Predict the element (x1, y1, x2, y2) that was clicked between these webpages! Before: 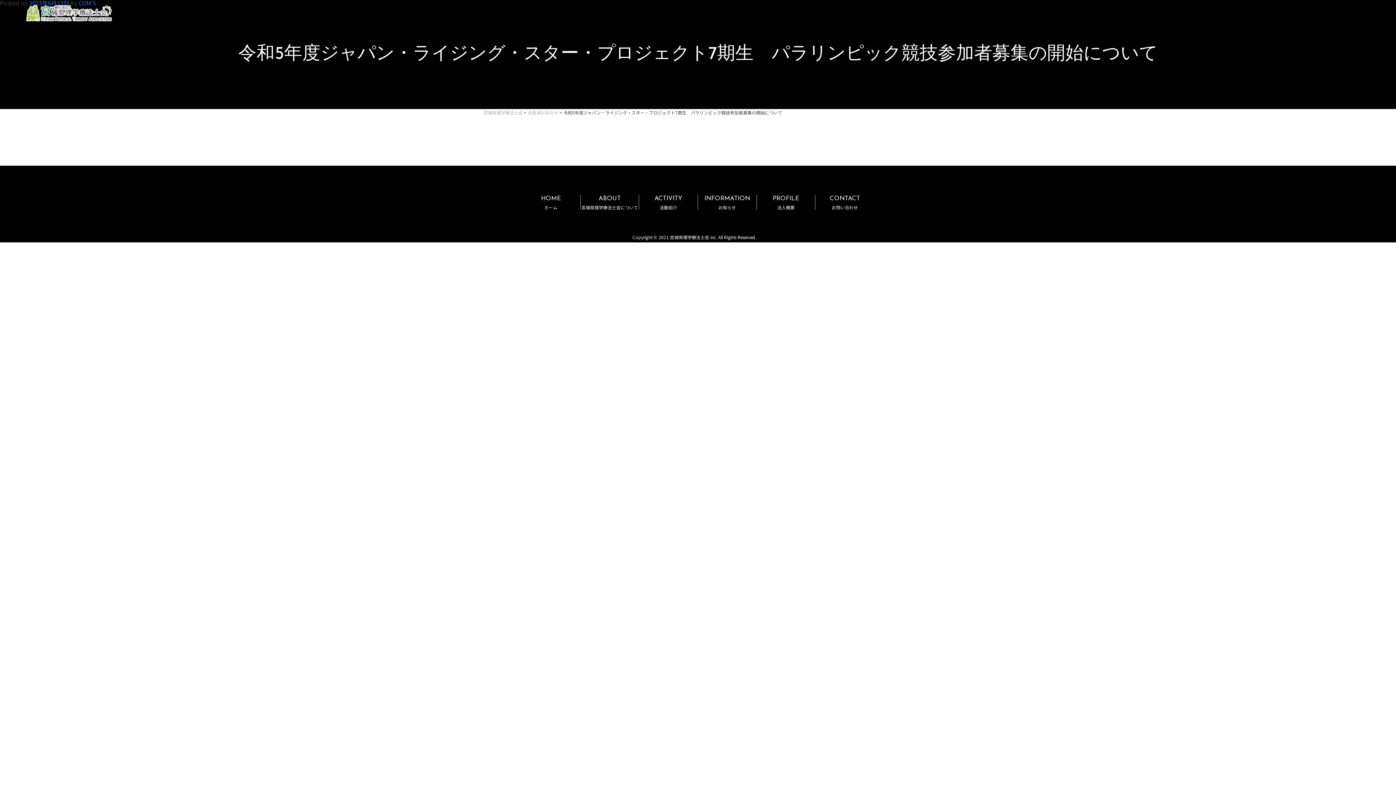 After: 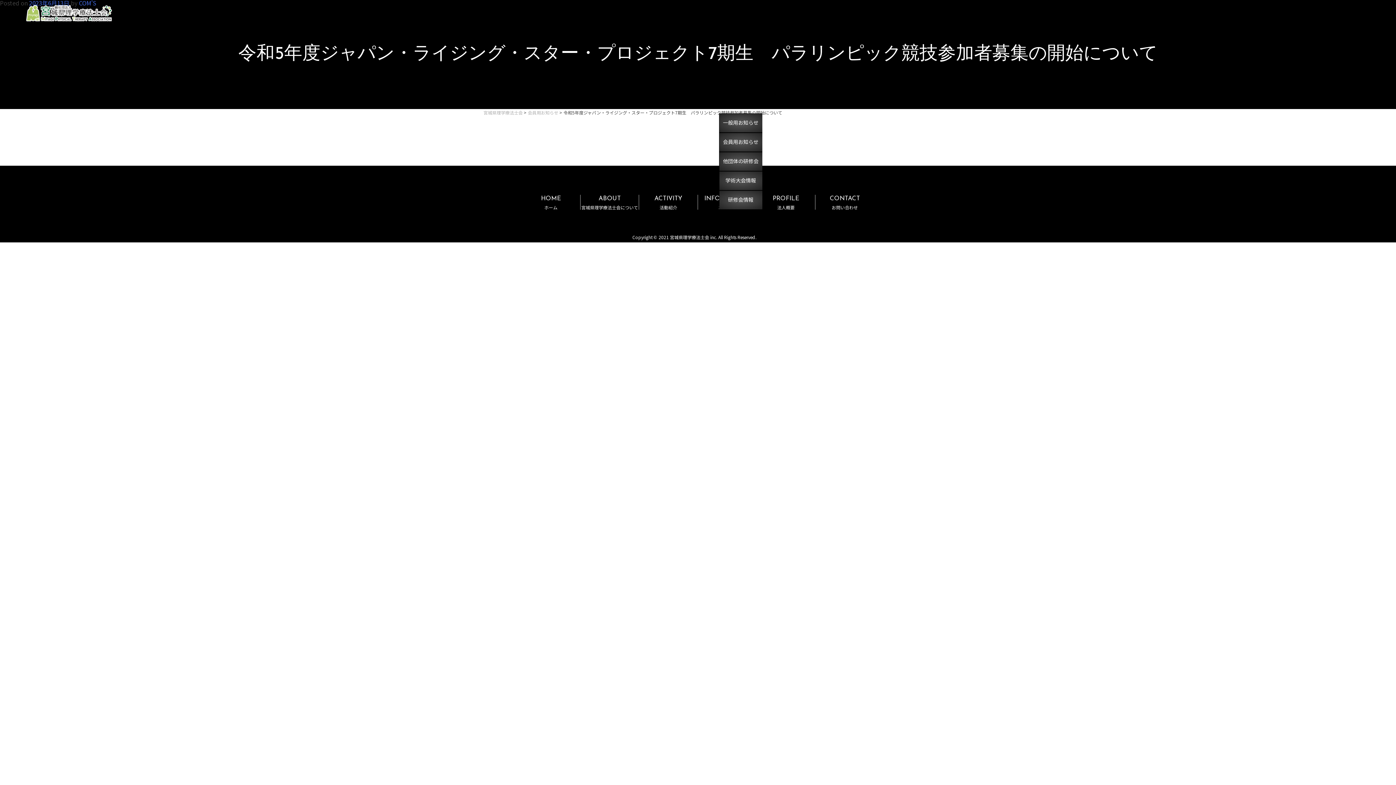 Action: label: INFORMATION
お知らせ bbox: (698, 195, 756, 209)